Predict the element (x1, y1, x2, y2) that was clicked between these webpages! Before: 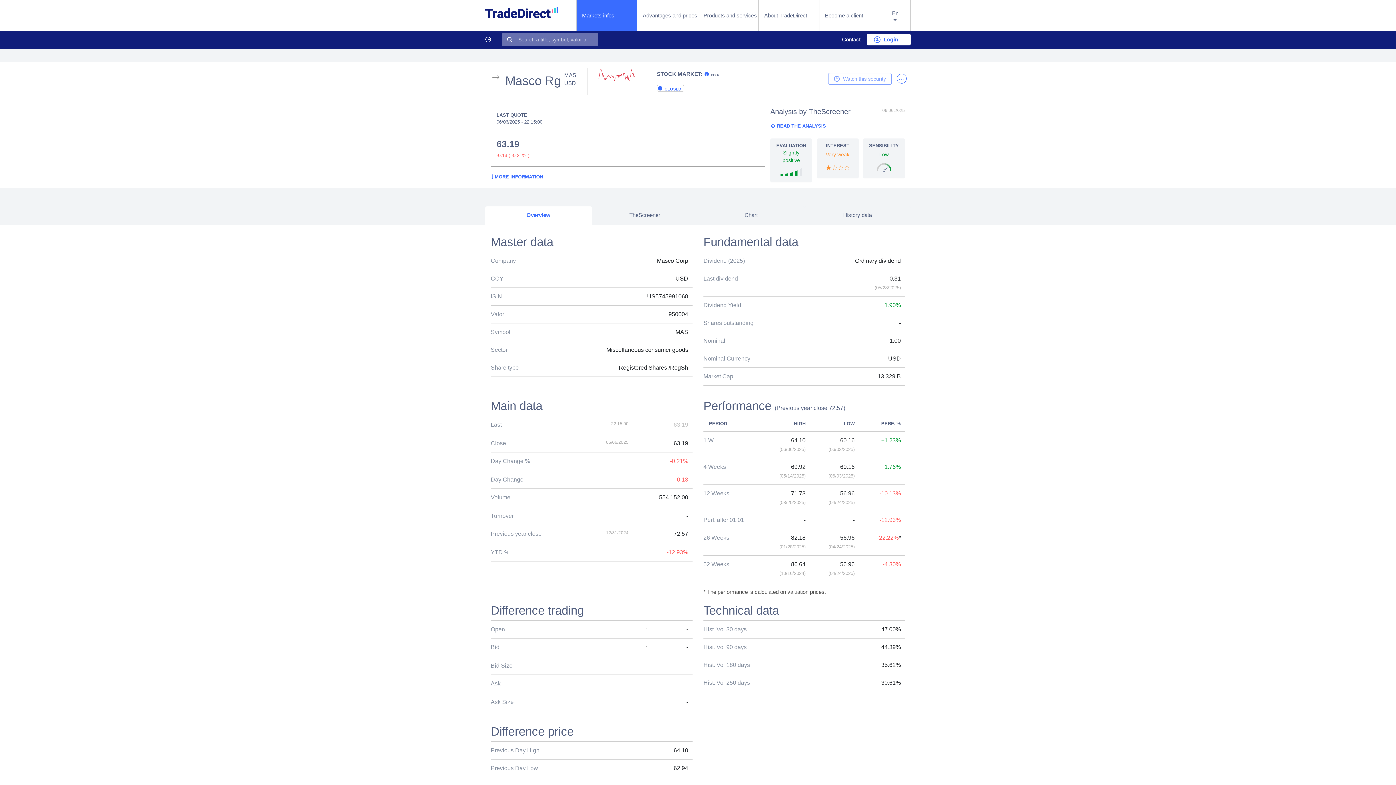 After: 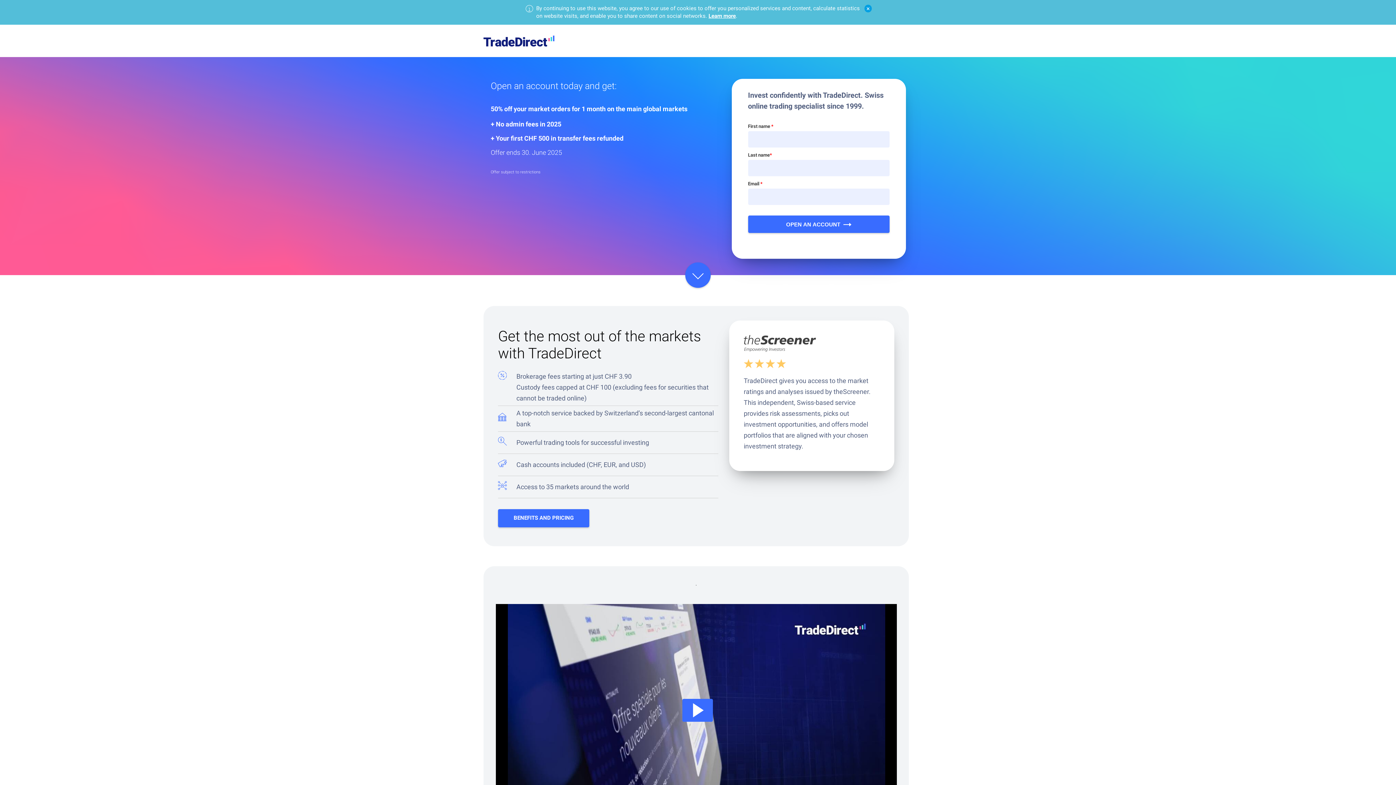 Action: label: Become a client bbox: (819, 0, 863, 30)